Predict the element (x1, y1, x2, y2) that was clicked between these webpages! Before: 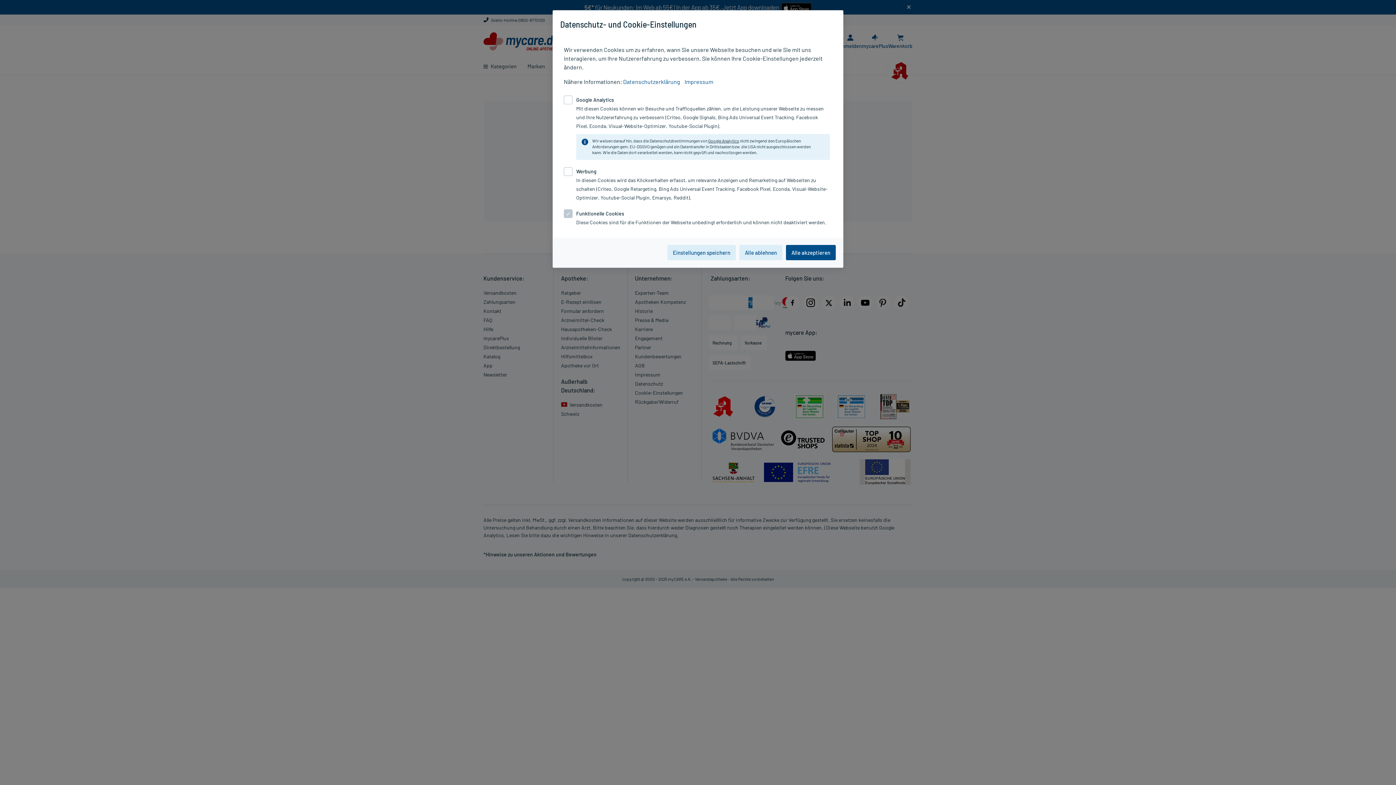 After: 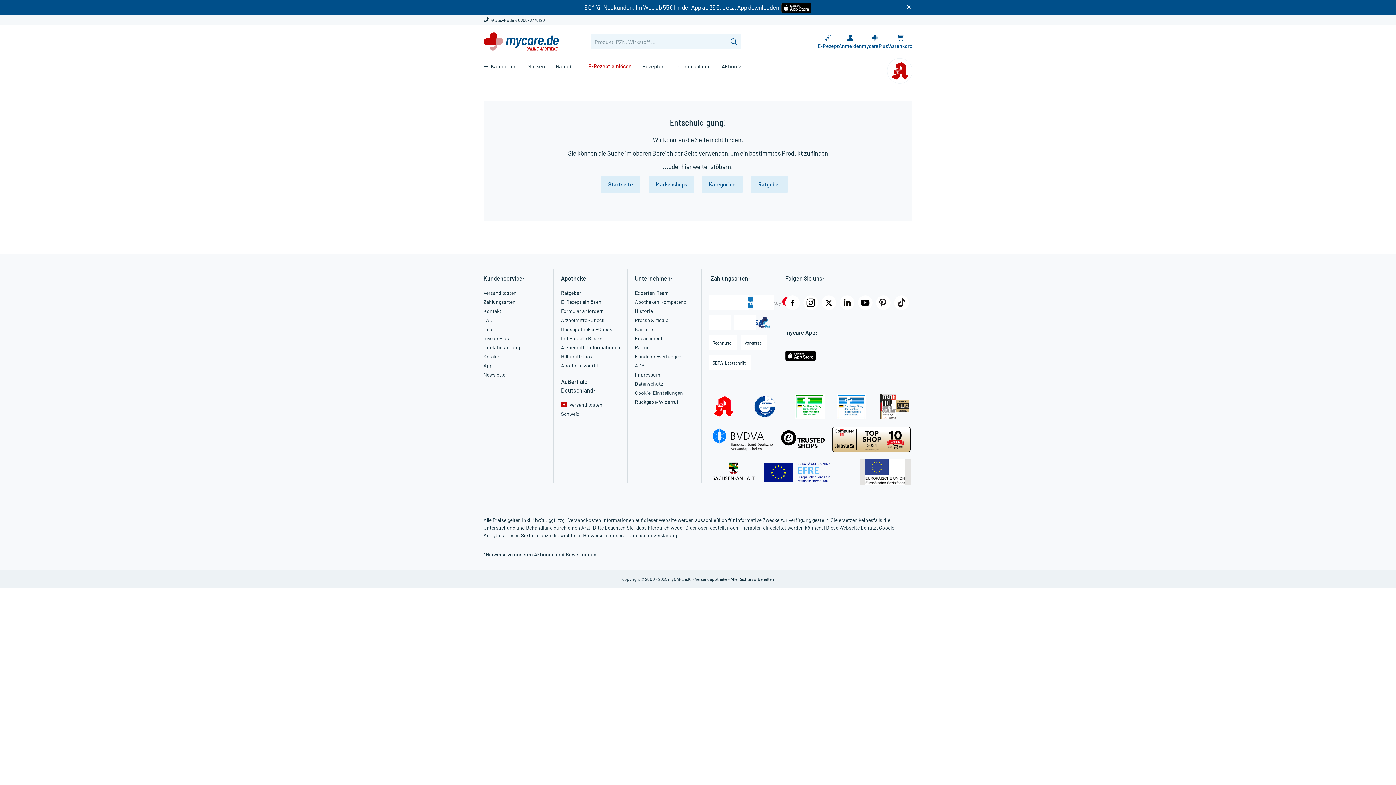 Action: bbox: (667, 245, 736, 260) label: Einstellungen speichern